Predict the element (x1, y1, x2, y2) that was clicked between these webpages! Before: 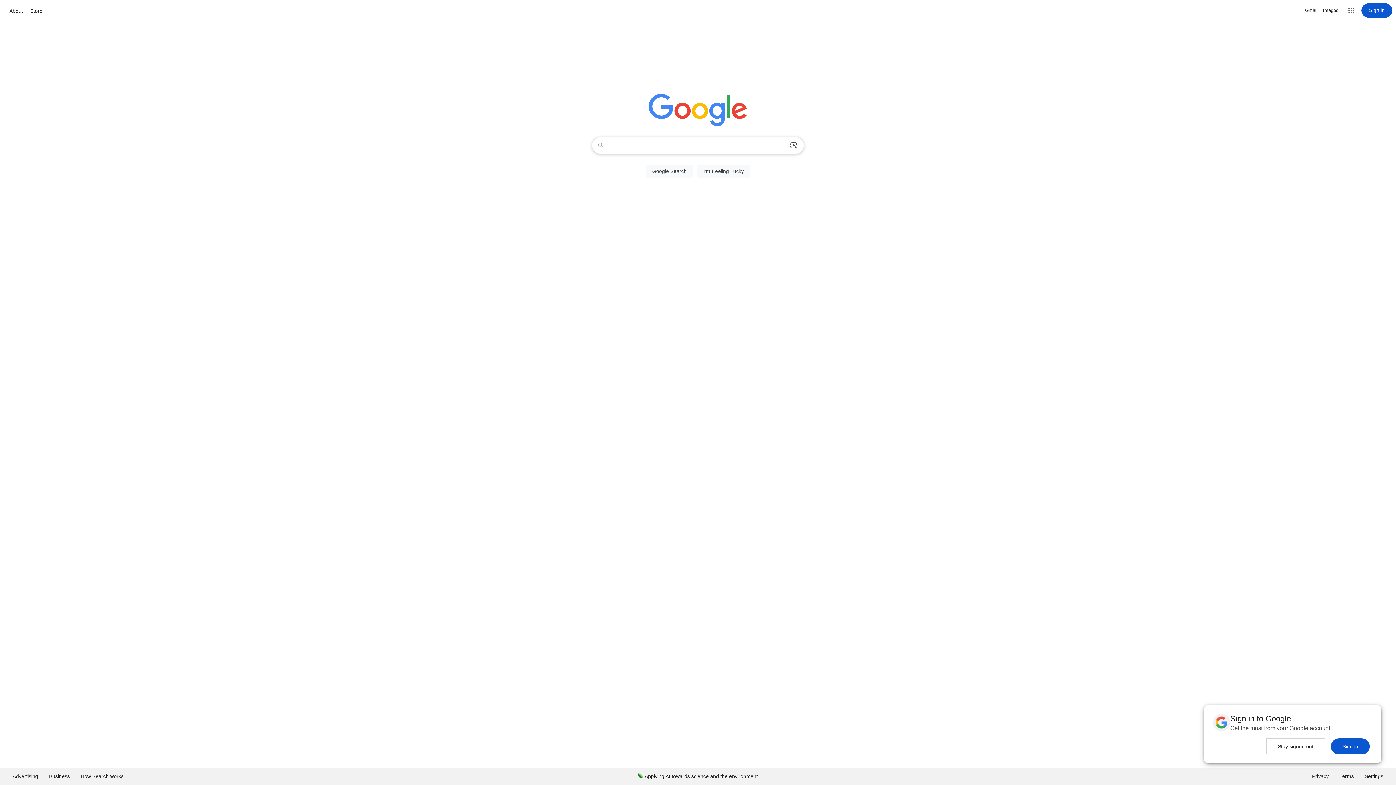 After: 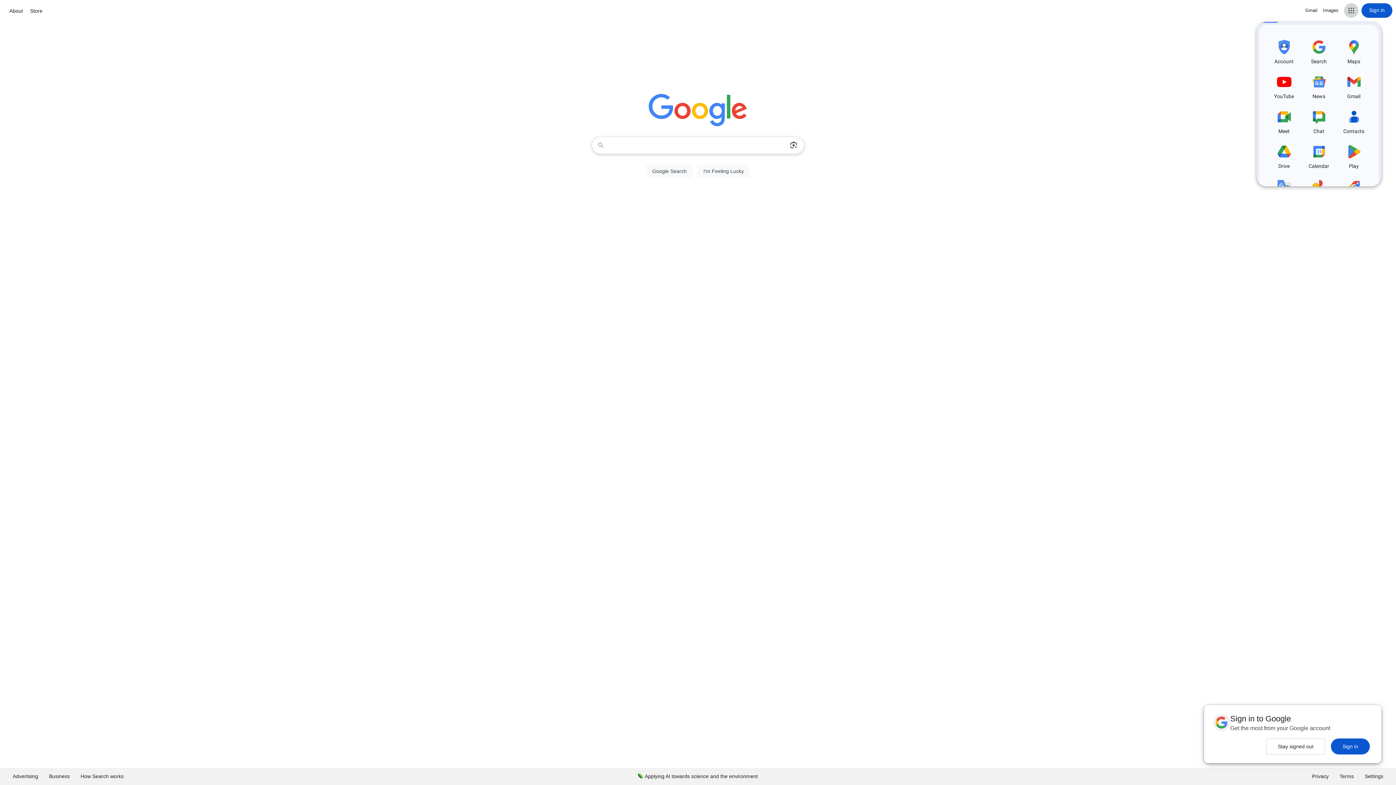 Action: label: Google apps bbox: (1344, 3, 1358, 17)